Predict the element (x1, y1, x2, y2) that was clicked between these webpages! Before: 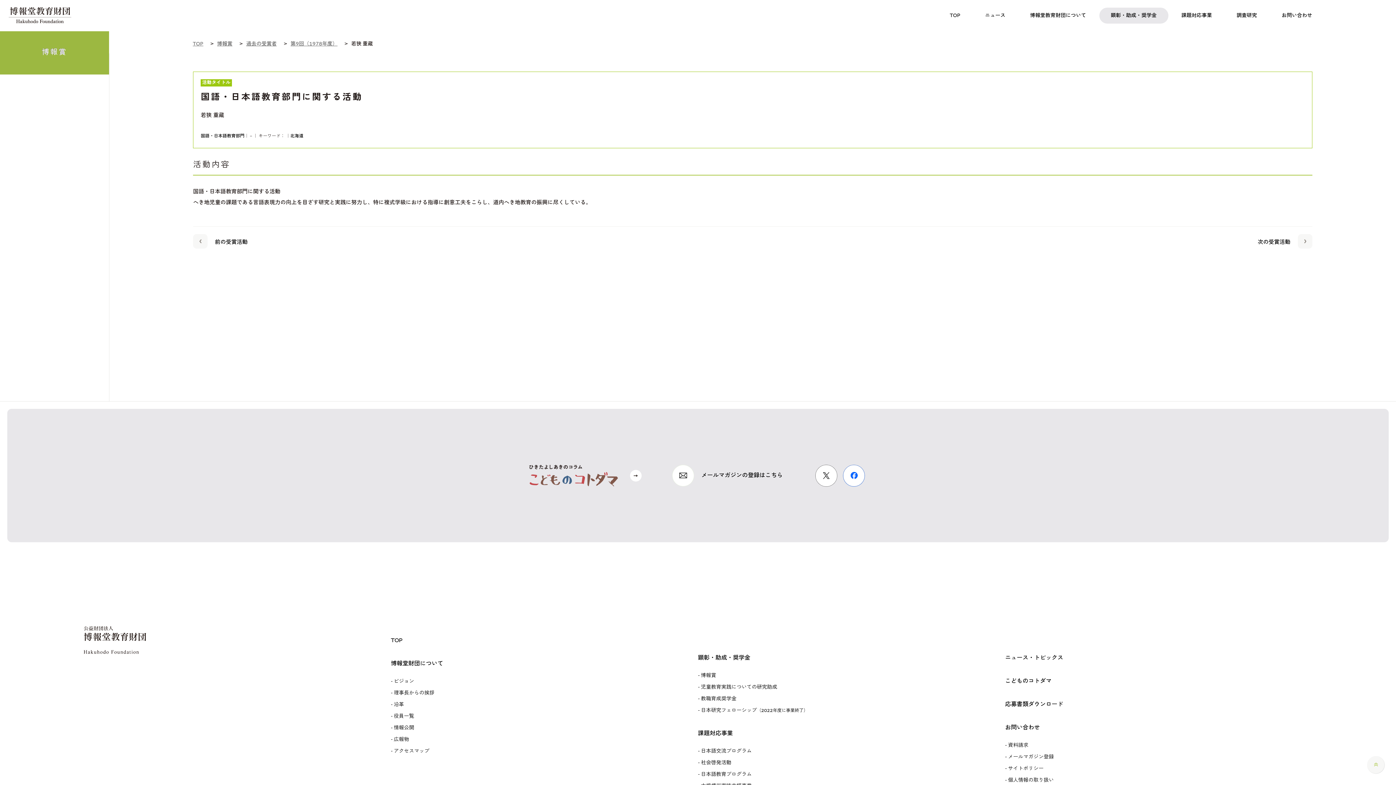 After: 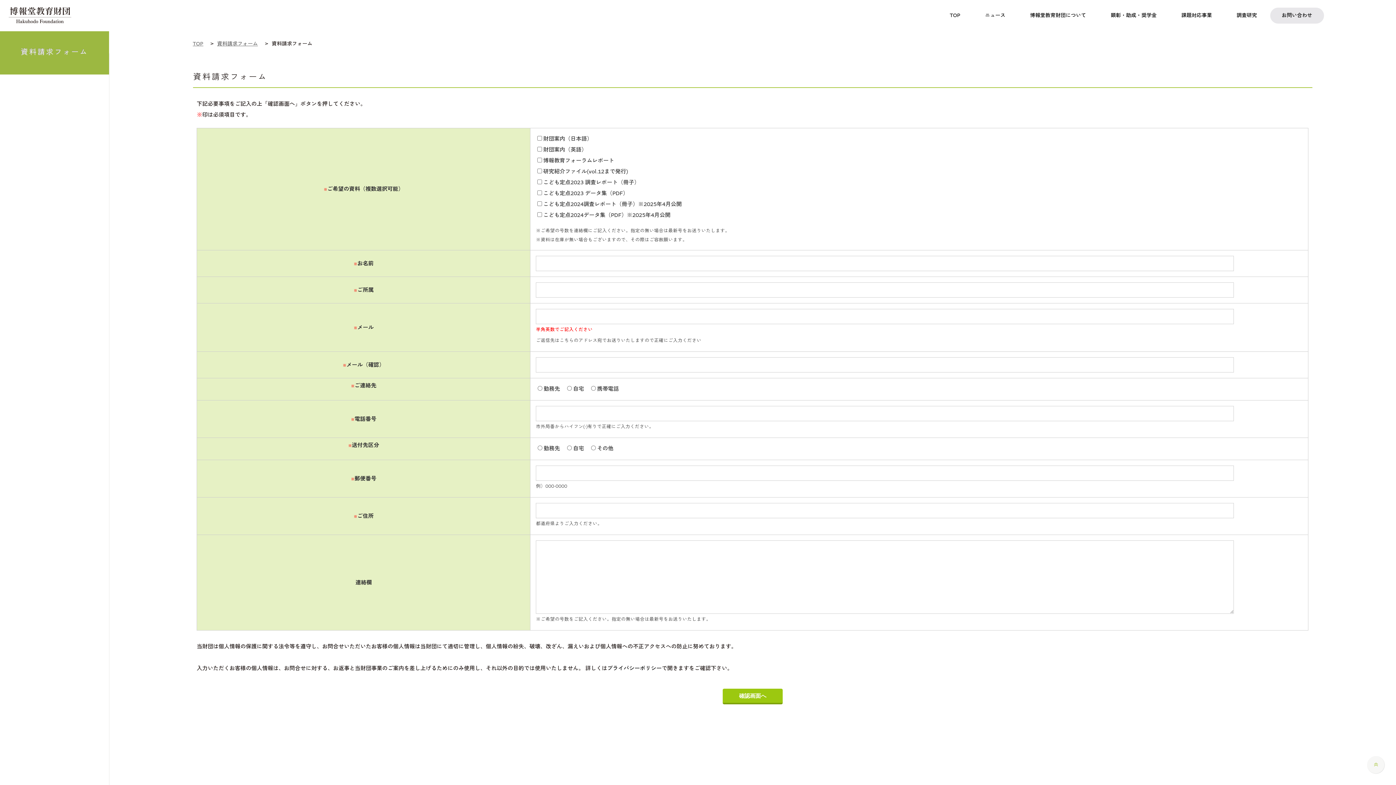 Action: bbox: (1005, 740, 1028, 750) label: 資料請求